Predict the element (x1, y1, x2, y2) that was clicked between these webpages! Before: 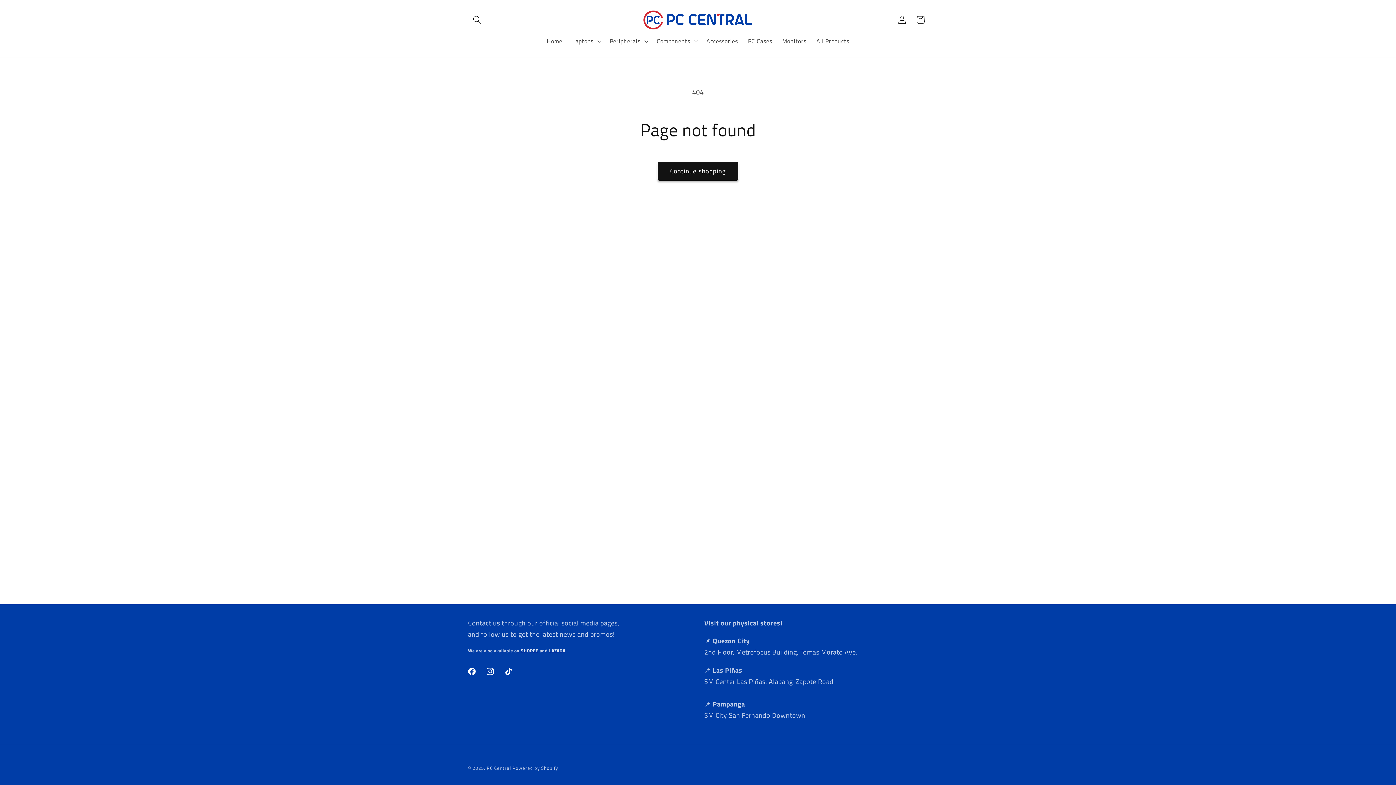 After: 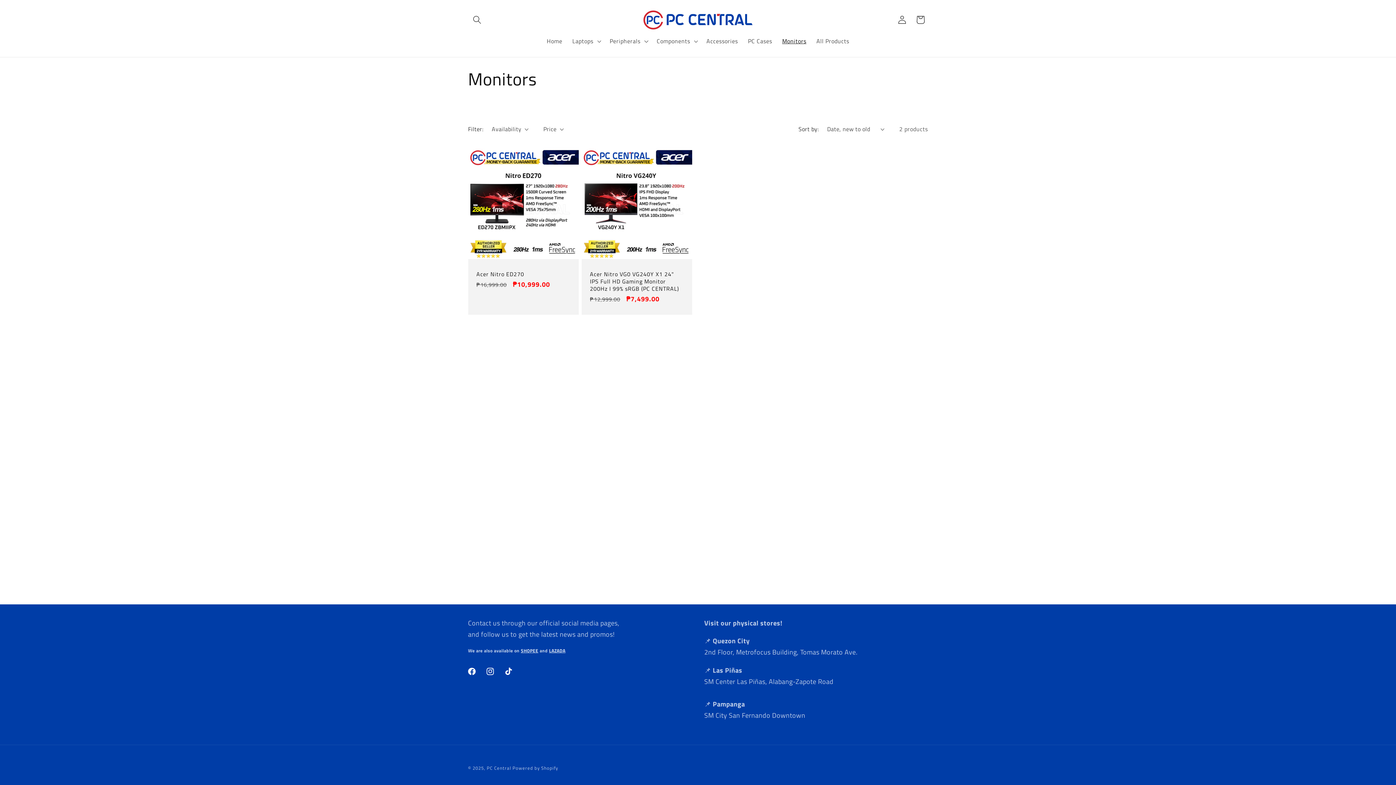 Action: bbox: (777, 32, 811, 49) label: Monitors